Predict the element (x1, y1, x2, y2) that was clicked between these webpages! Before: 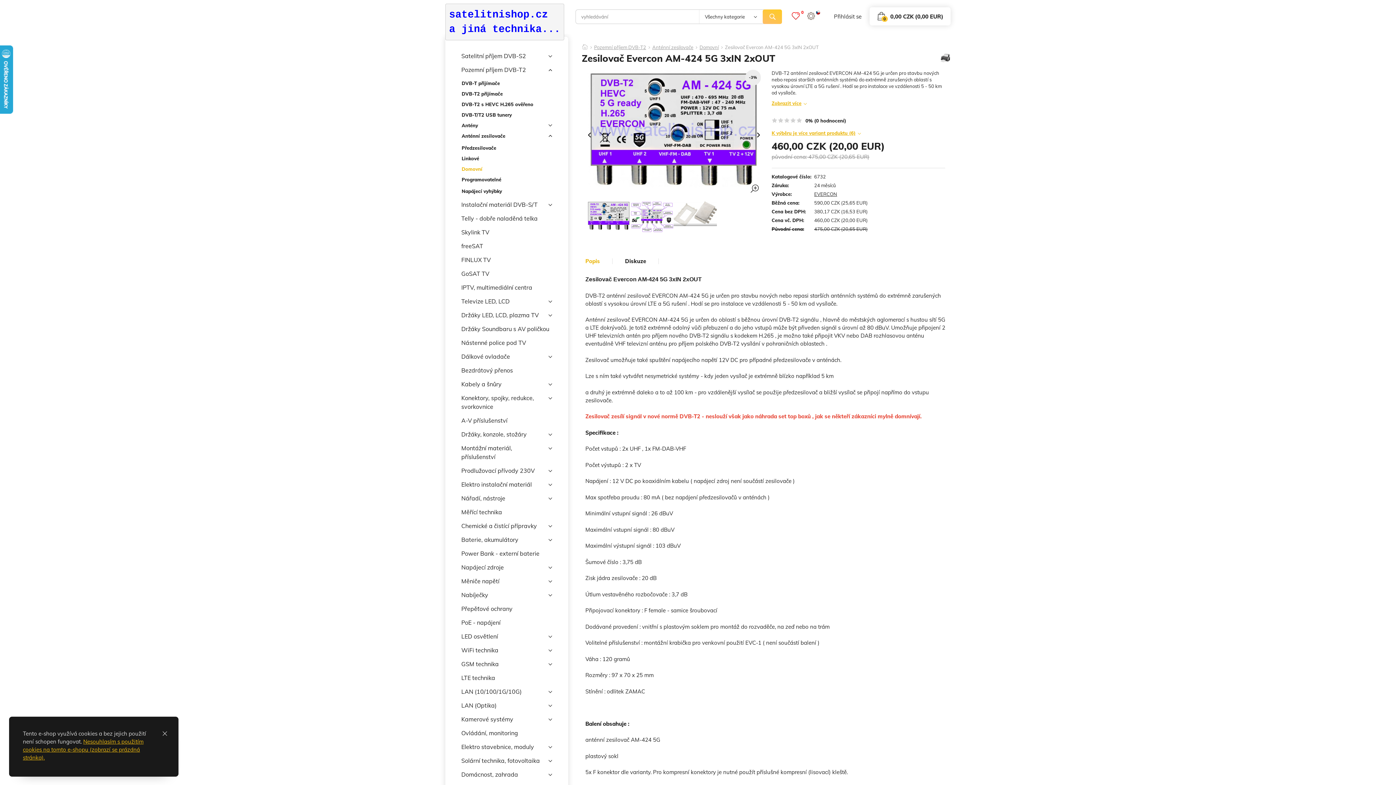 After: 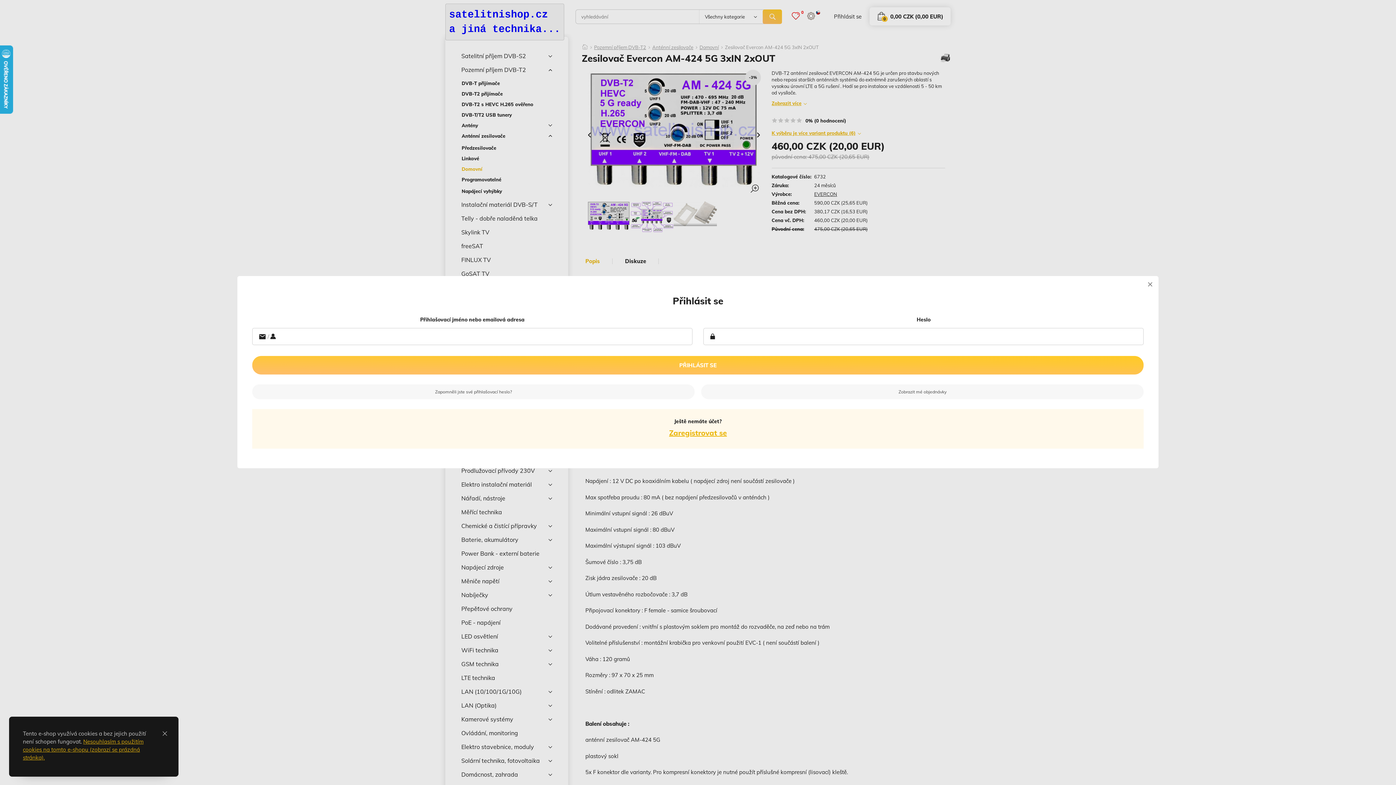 Action: bbox: (834, 13, 861, 20) label: Přihlásit se